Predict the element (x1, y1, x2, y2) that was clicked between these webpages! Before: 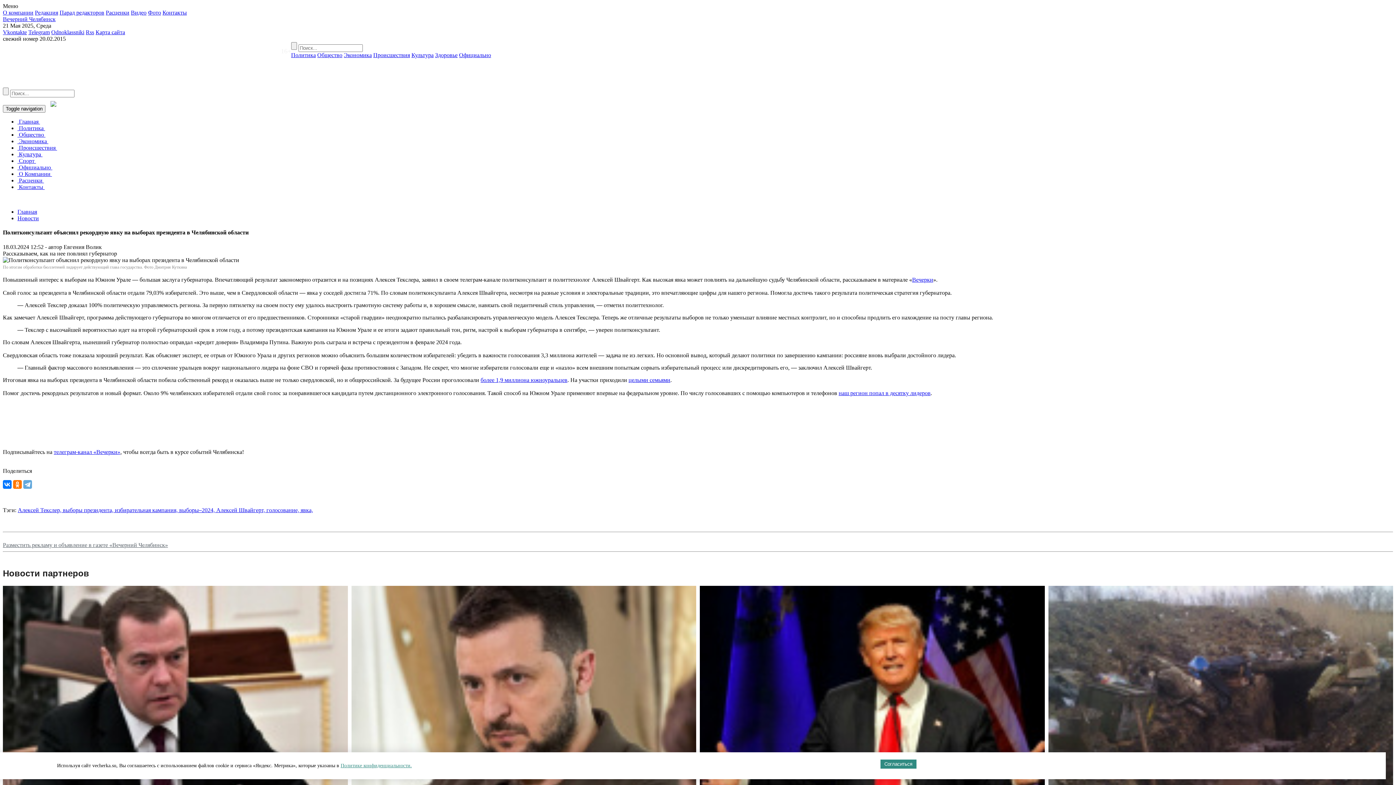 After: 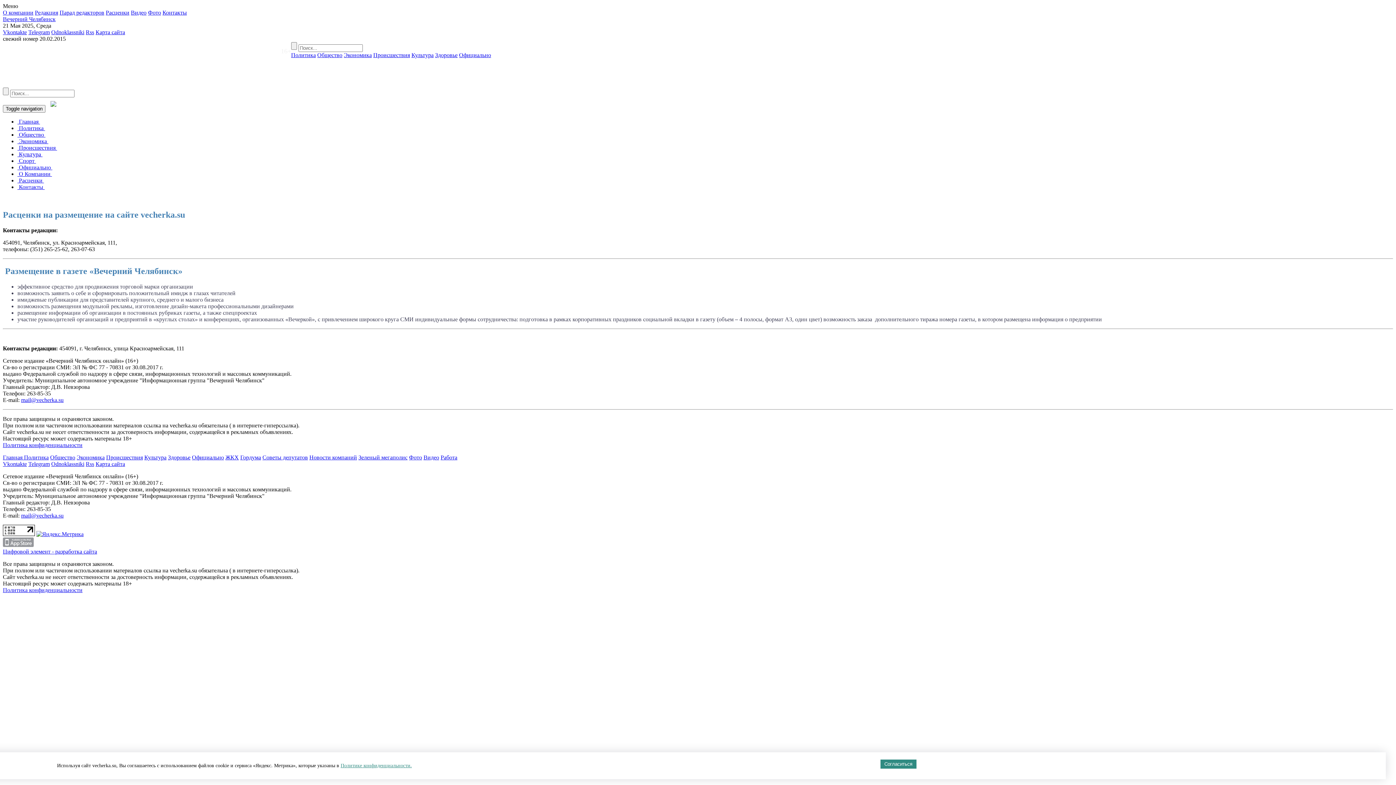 Action: bbox: (17, 177, 44, 183) label:  Расценки 